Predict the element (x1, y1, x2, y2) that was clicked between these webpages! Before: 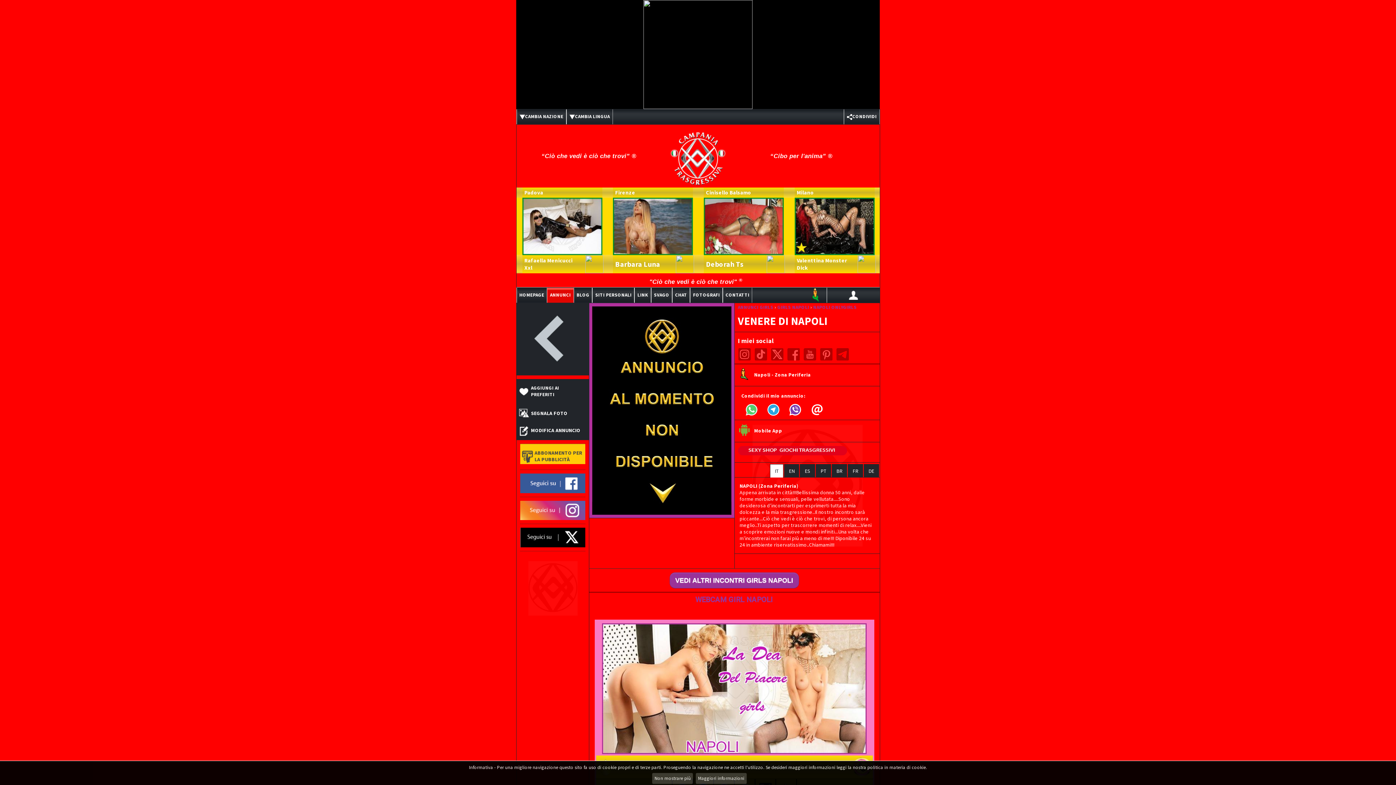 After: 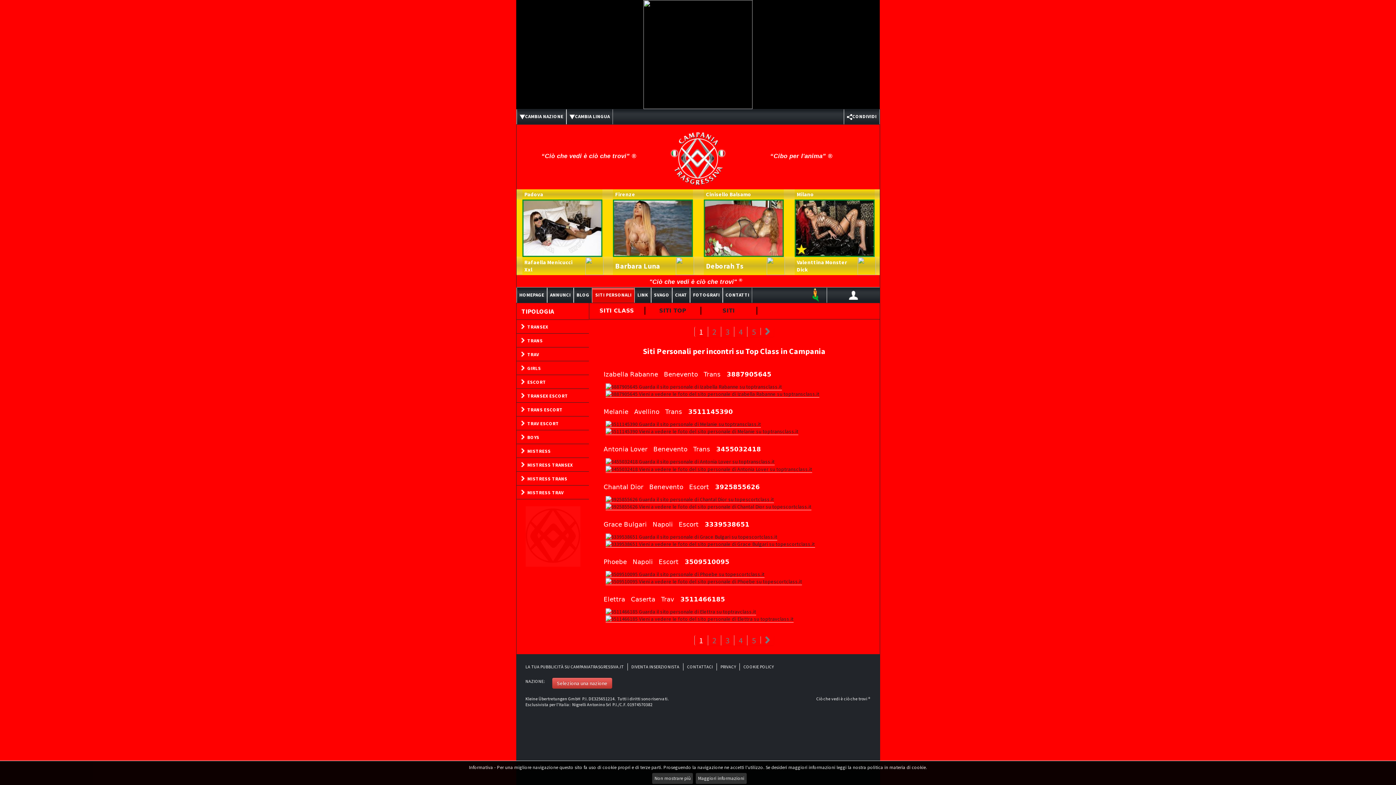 Action: bbox: (592, 288, 634, 302) label: SITI PERSONALI